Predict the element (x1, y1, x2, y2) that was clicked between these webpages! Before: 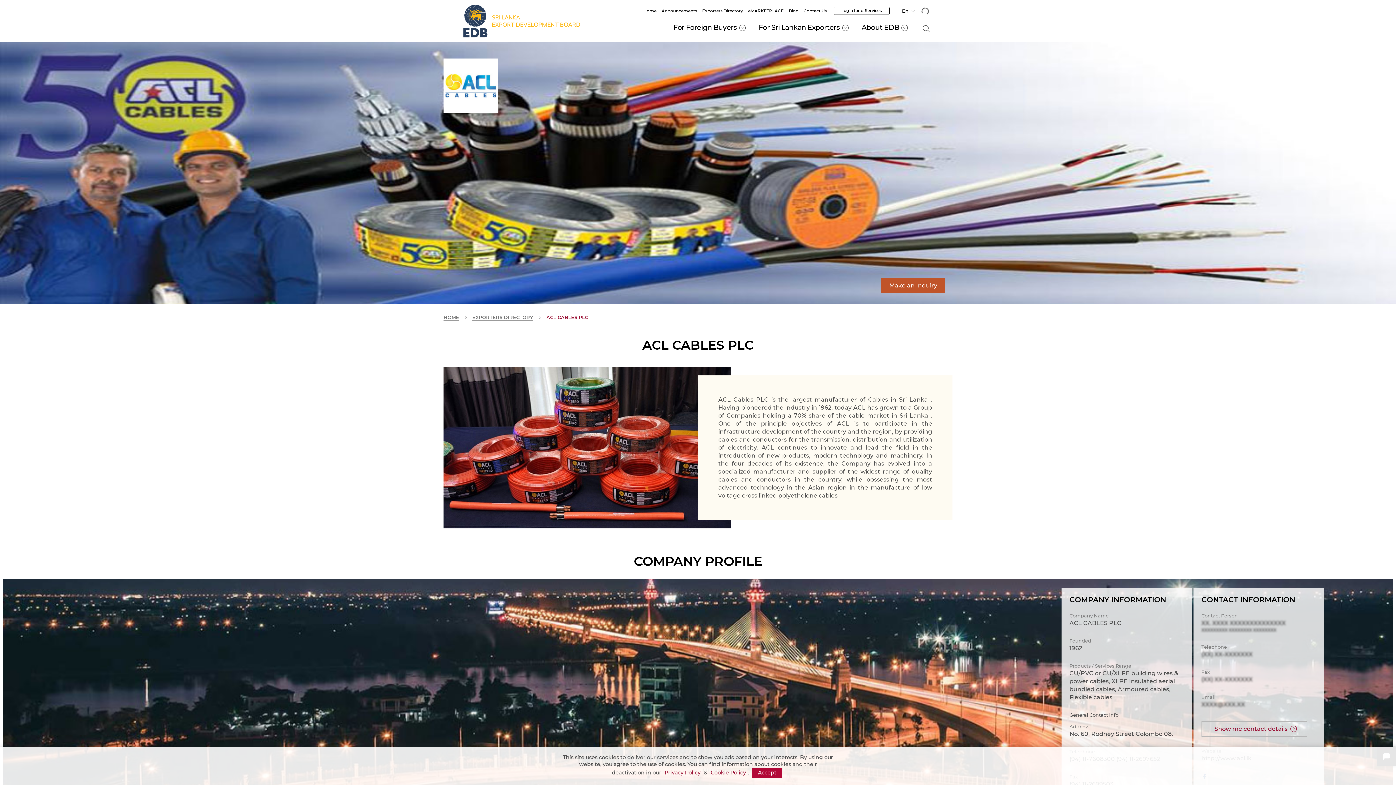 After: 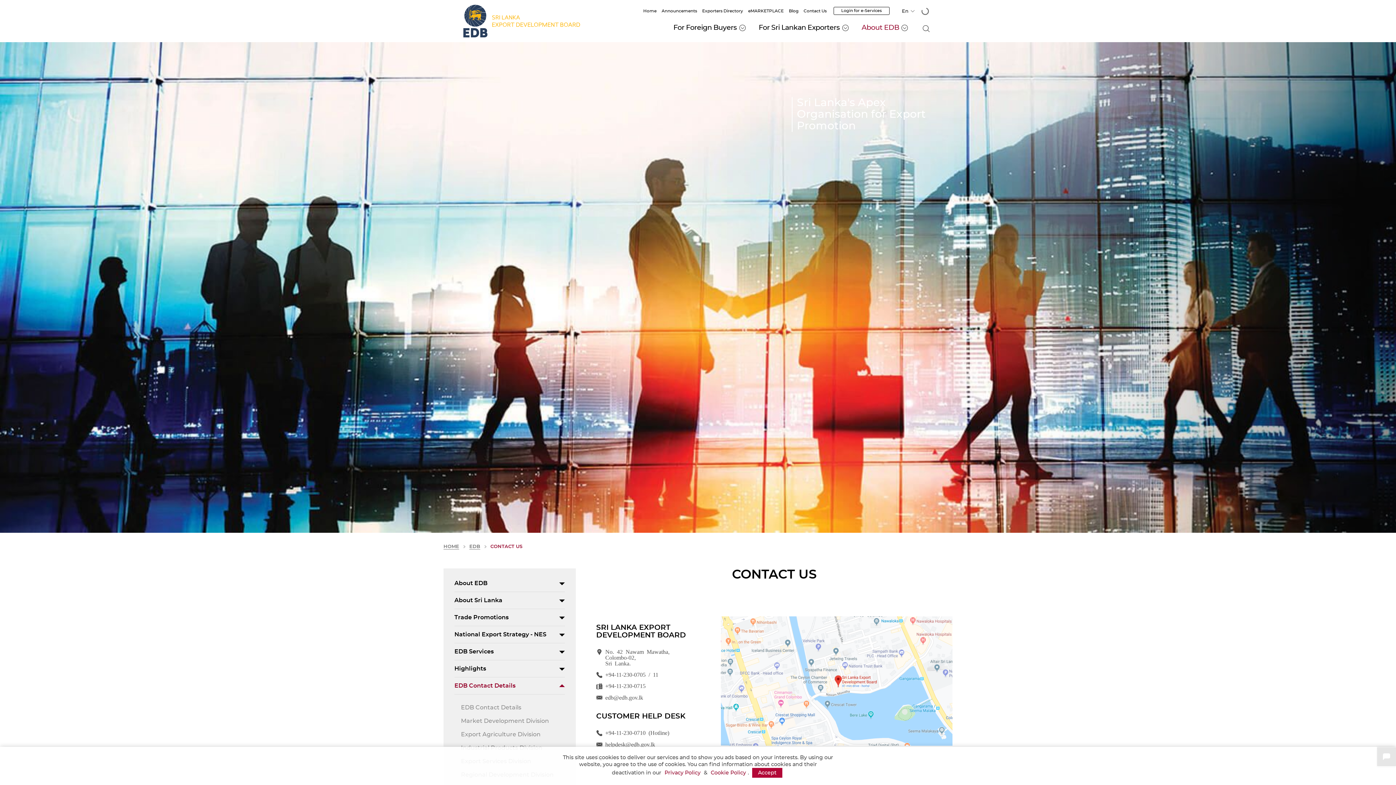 Action: bbox: (803, 9, 826, 13) label: Contact Us